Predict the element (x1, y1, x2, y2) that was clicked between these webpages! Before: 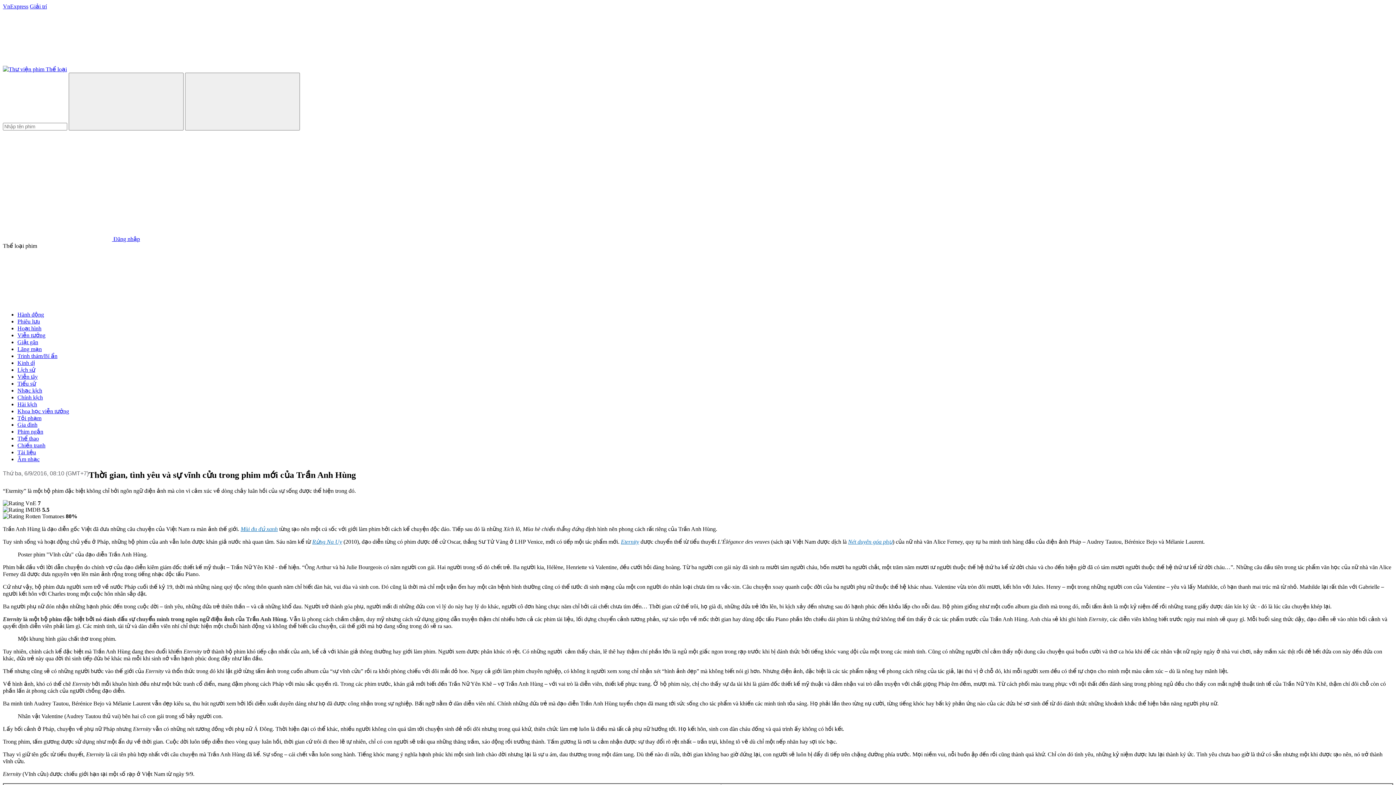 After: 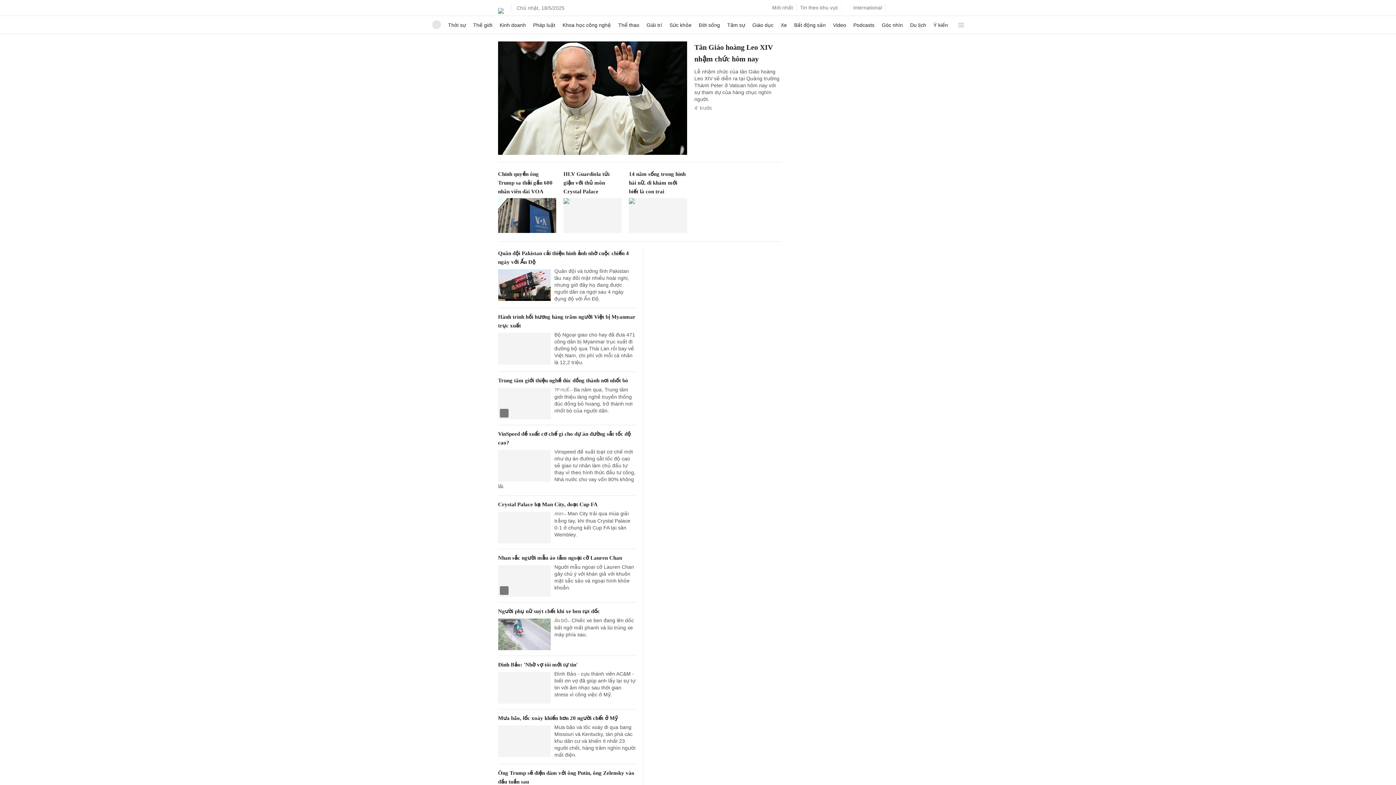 Action: label: VnExpress bbox: (2, 3, 28, 9)